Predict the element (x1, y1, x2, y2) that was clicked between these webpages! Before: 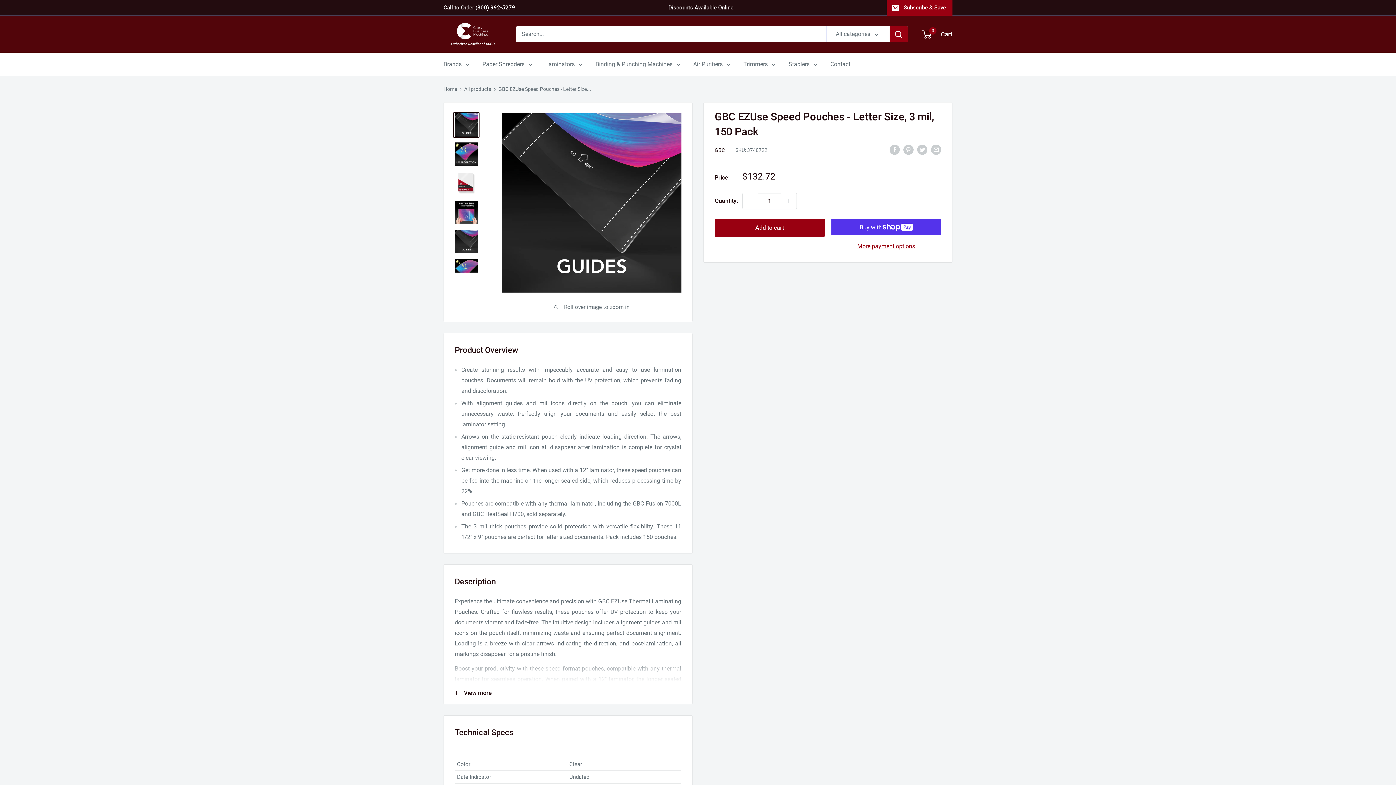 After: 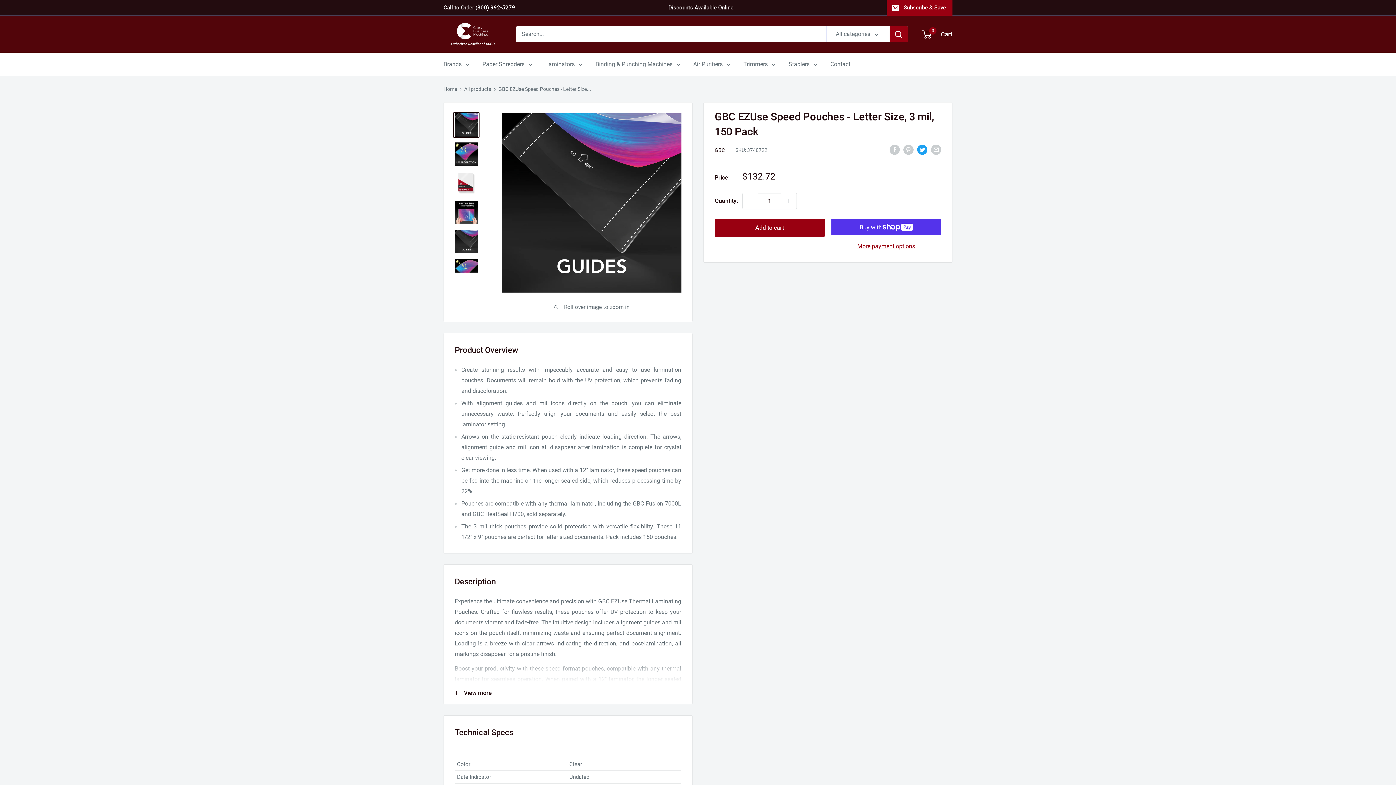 Action: label: Tweet on Twitter bbox: (917, 144, 927, 154)